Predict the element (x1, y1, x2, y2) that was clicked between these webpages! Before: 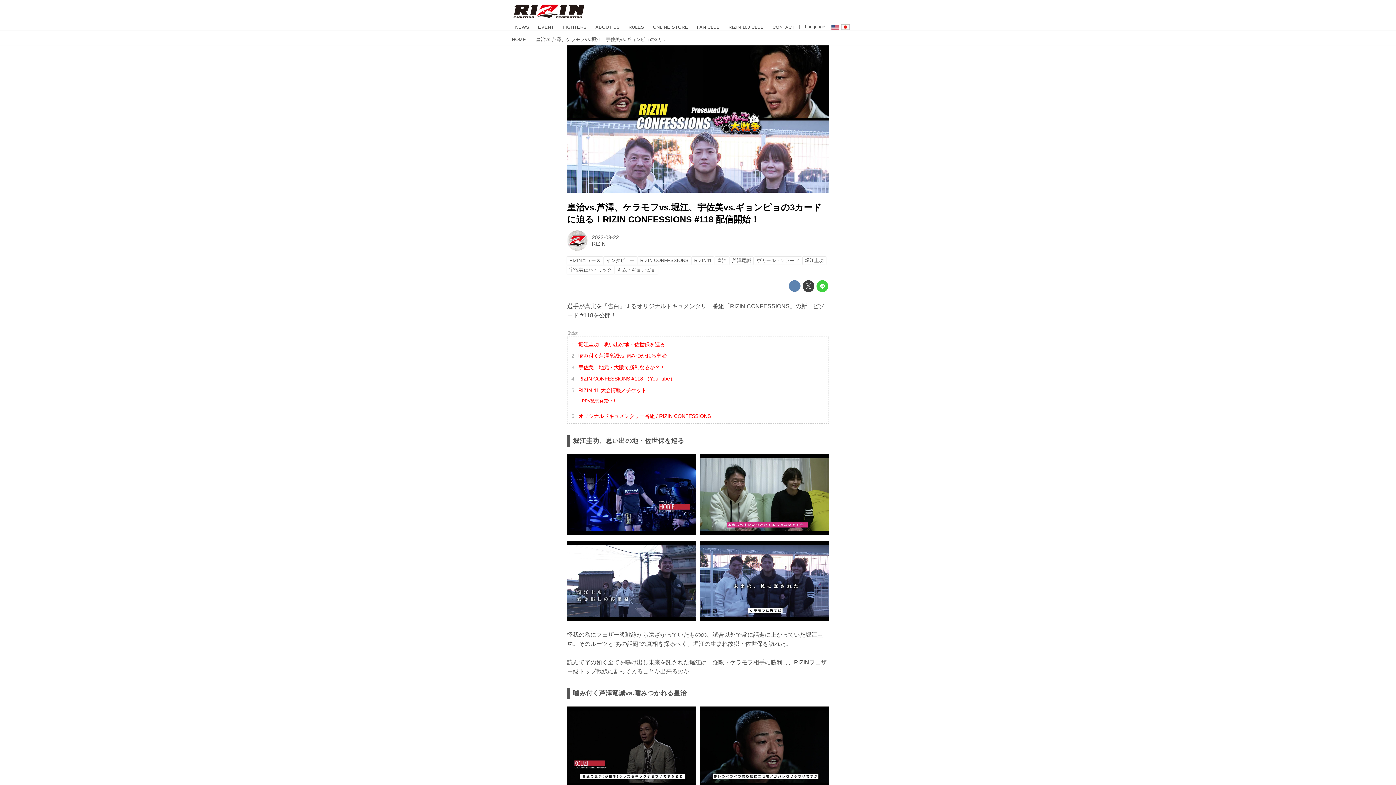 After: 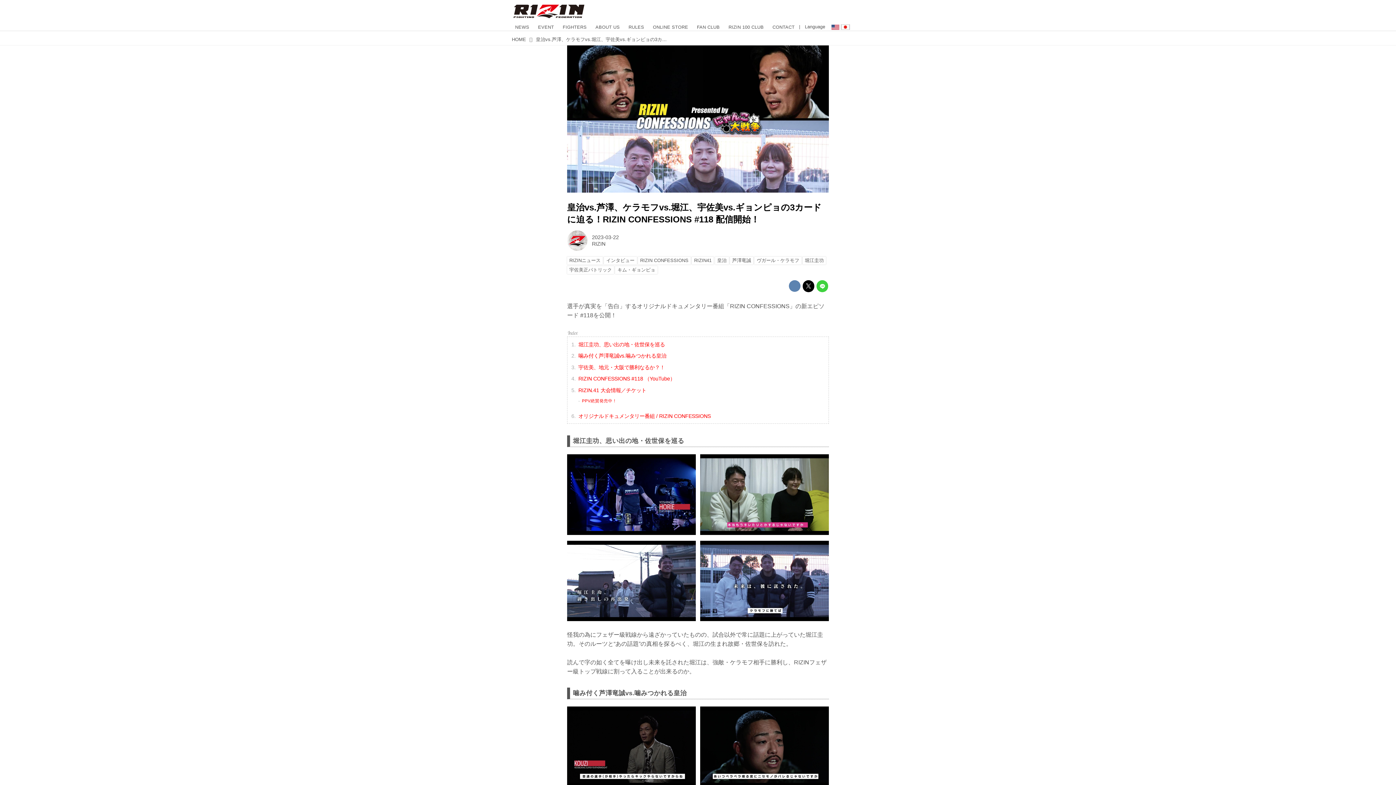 Action: bbox: (802, 280, 814, 292)